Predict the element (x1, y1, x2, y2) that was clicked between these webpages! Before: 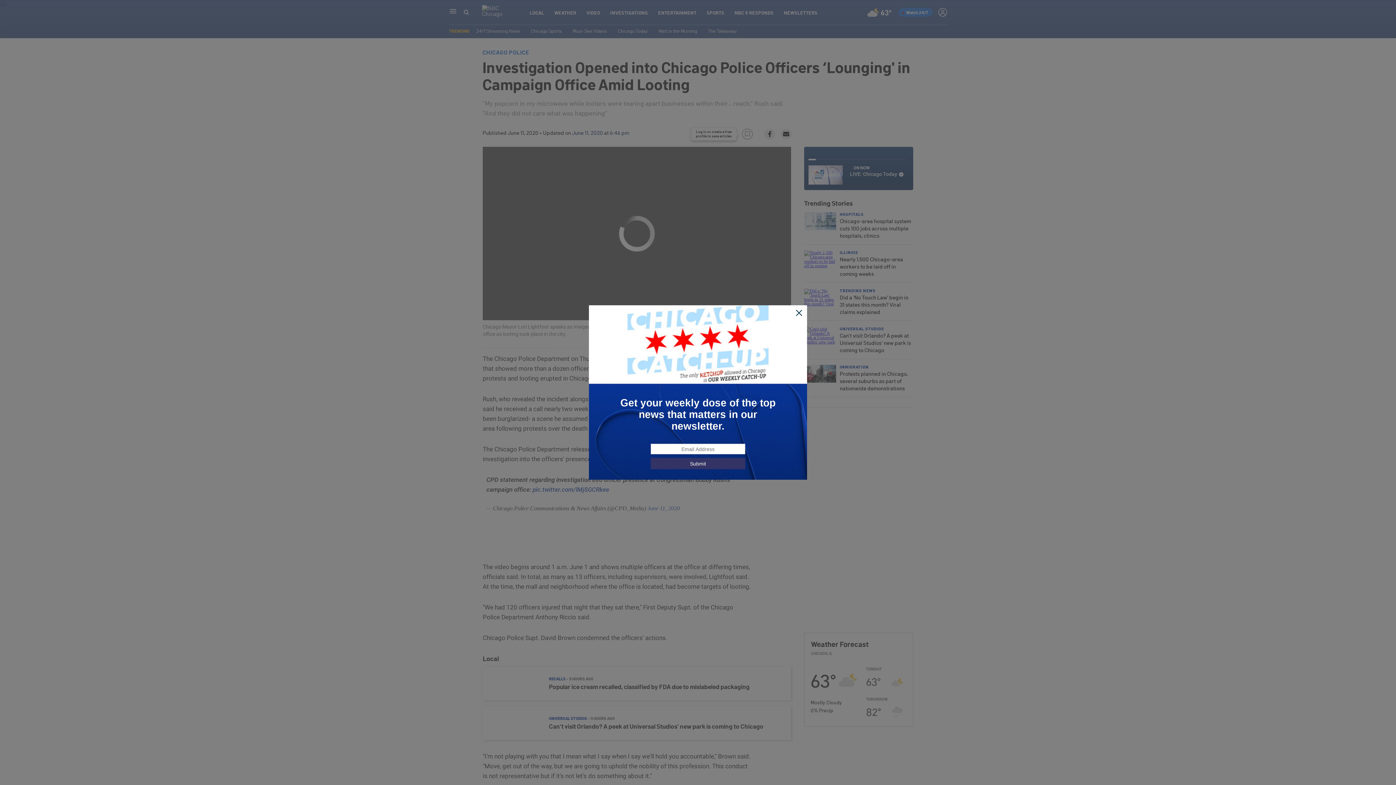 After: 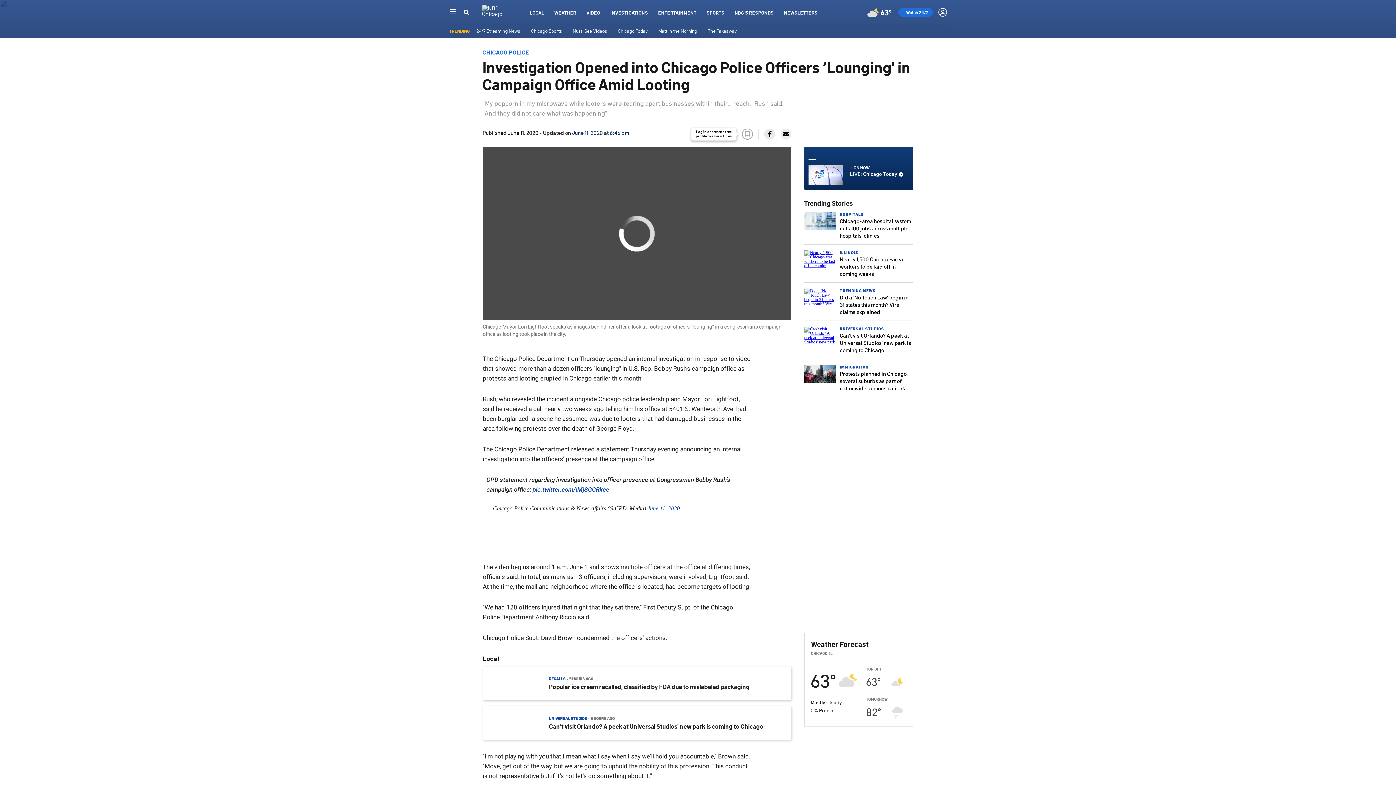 Action: bbox: (795, 309, 803, 317)